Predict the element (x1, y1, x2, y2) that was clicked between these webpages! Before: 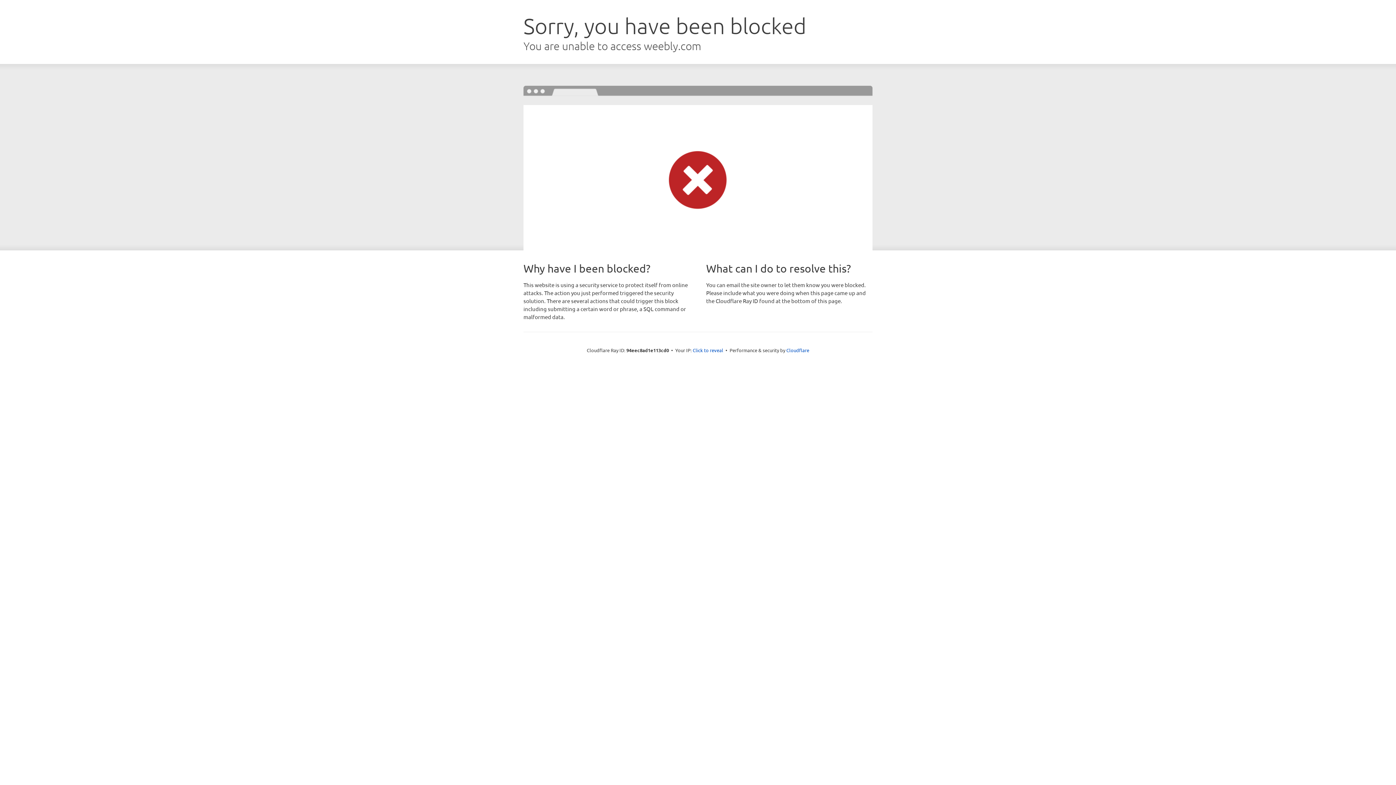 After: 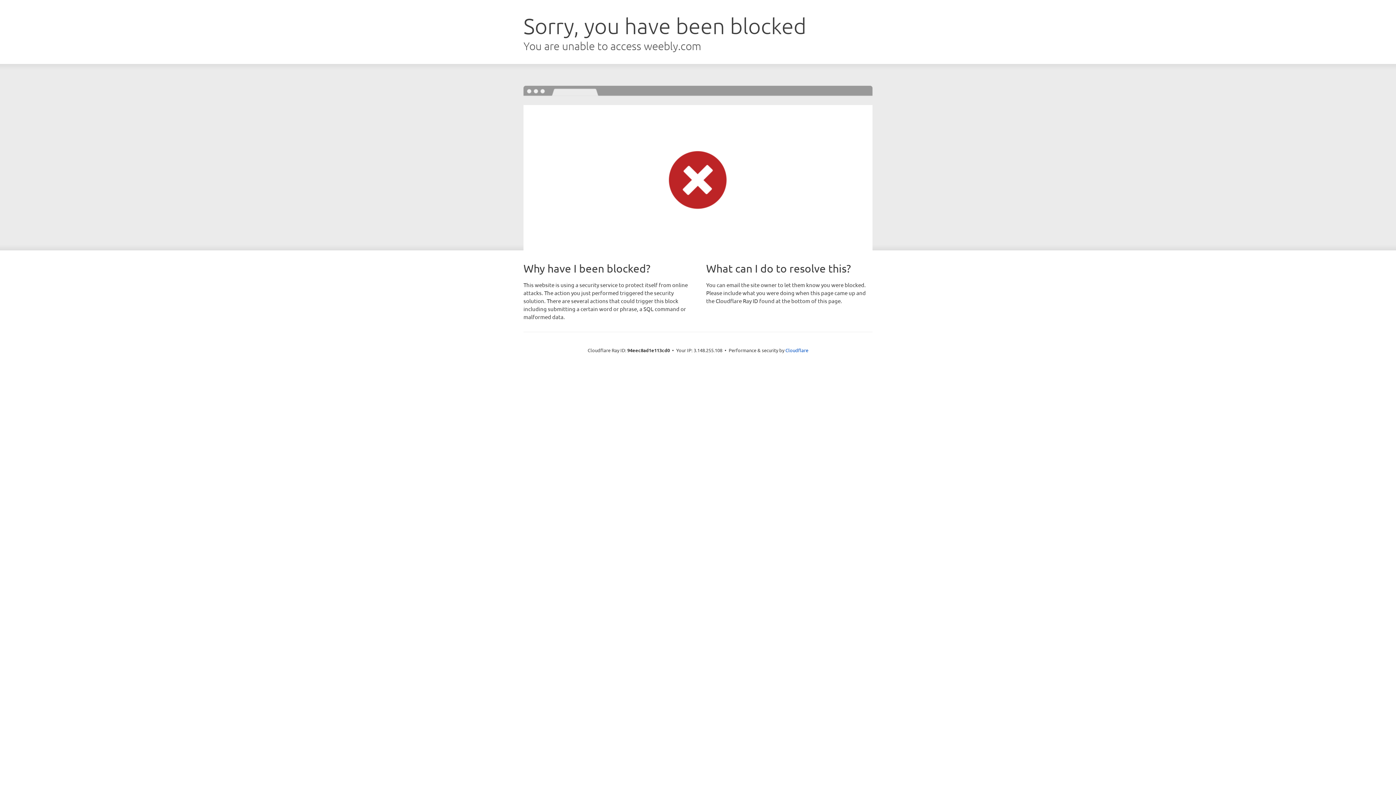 Action: label: Click to reveal bbox: (692, 346, 723, 353)